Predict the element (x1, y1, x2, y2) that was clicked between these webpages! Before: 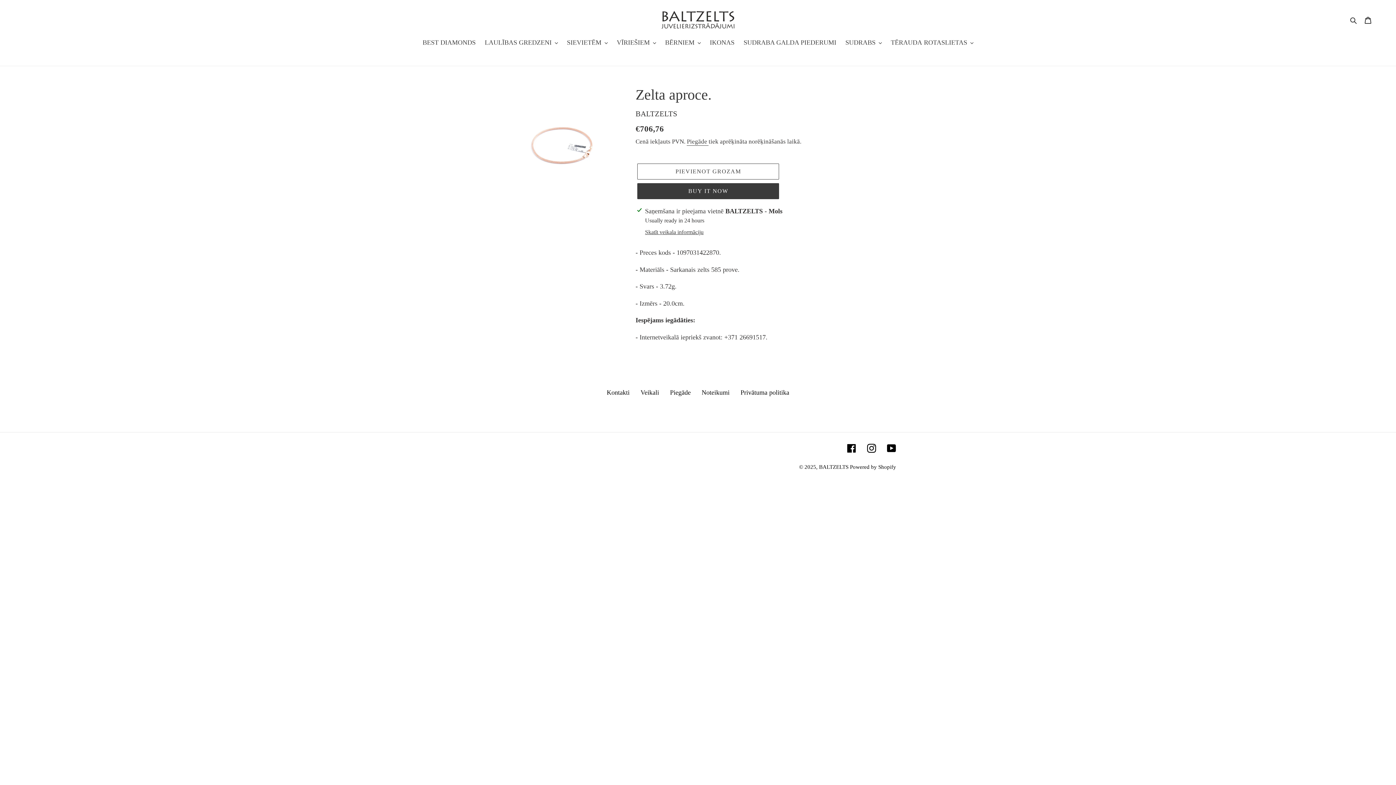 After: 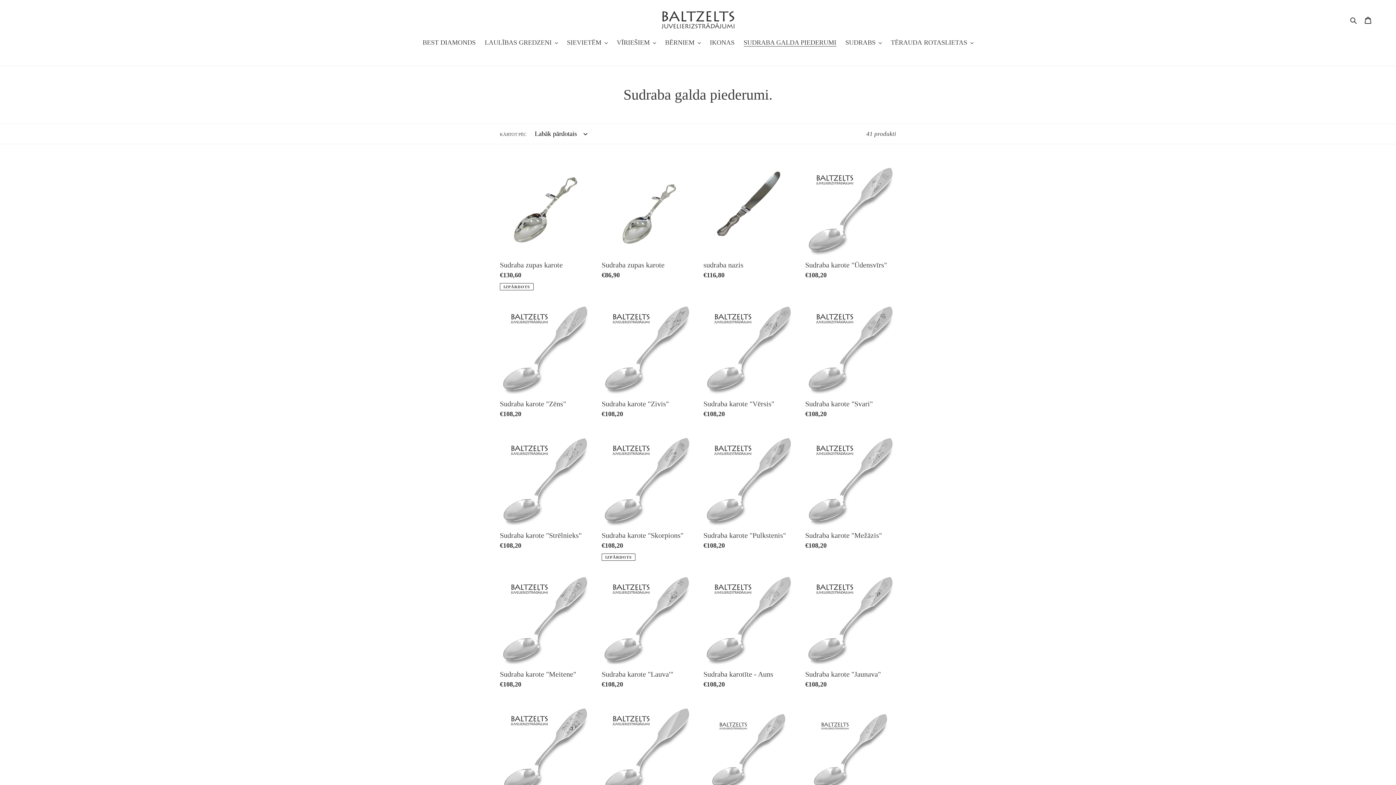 Action: label: SUDRABA GALDA PIEDERUMI bbox: (740, 37, 840, 48)